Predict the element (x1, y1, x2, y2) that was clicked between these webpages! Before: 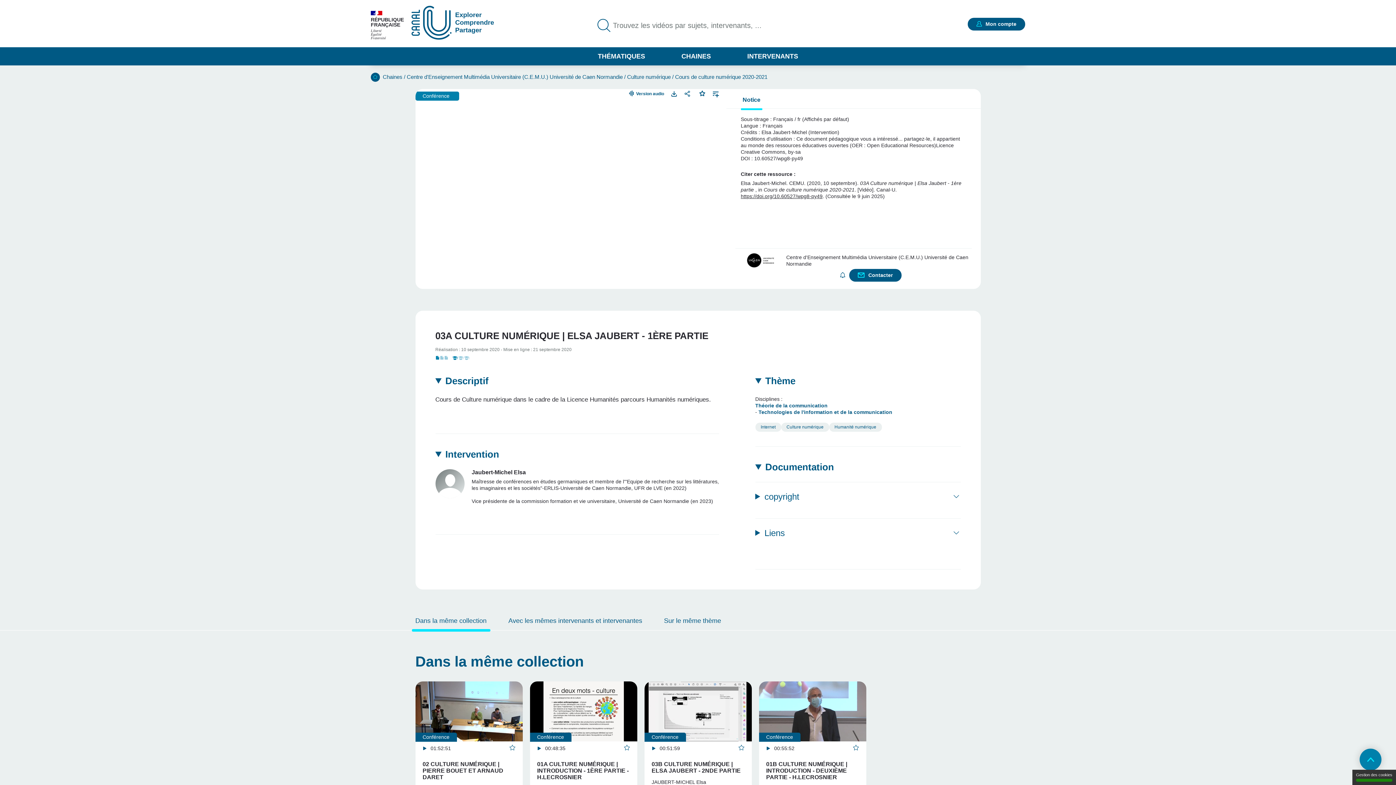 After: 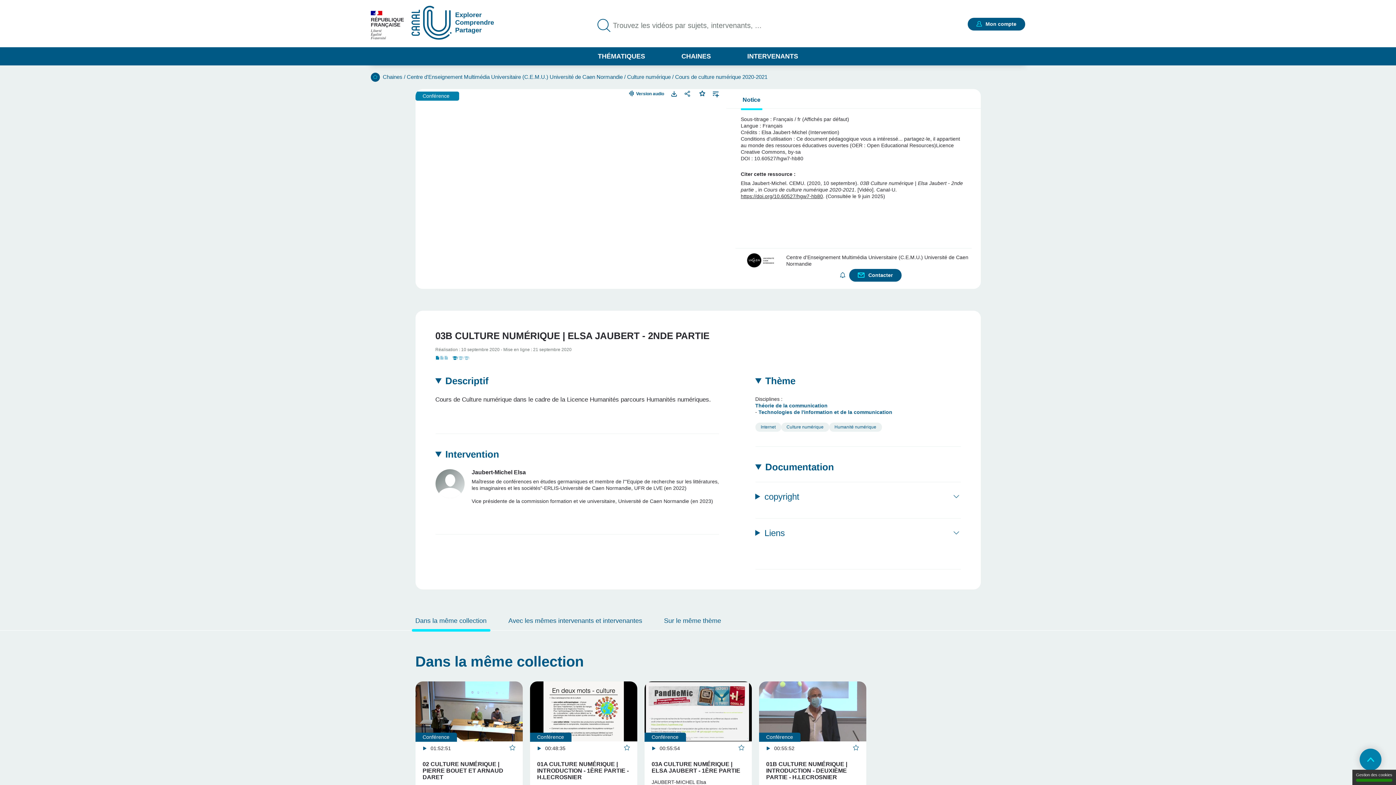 Action: bbox: (644, 681, 751, 742)